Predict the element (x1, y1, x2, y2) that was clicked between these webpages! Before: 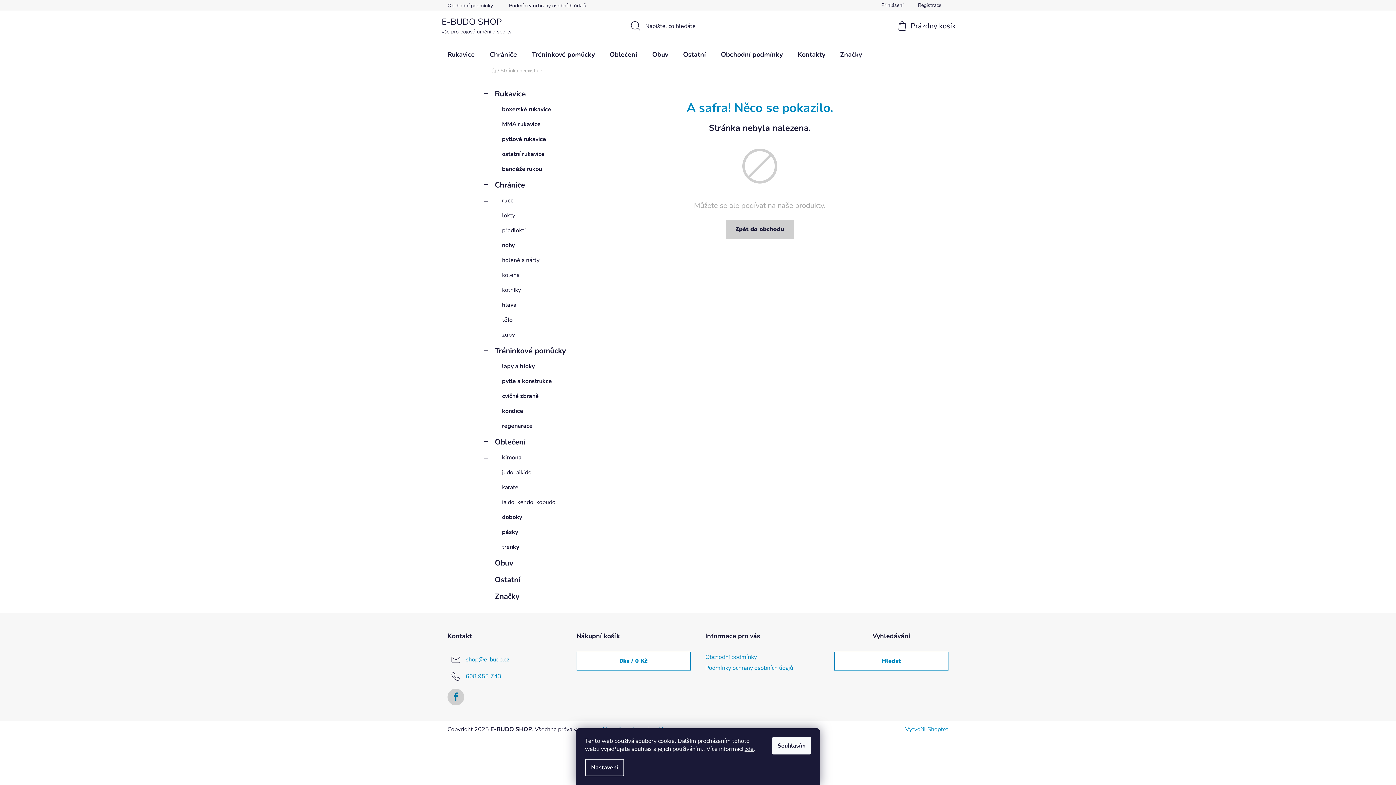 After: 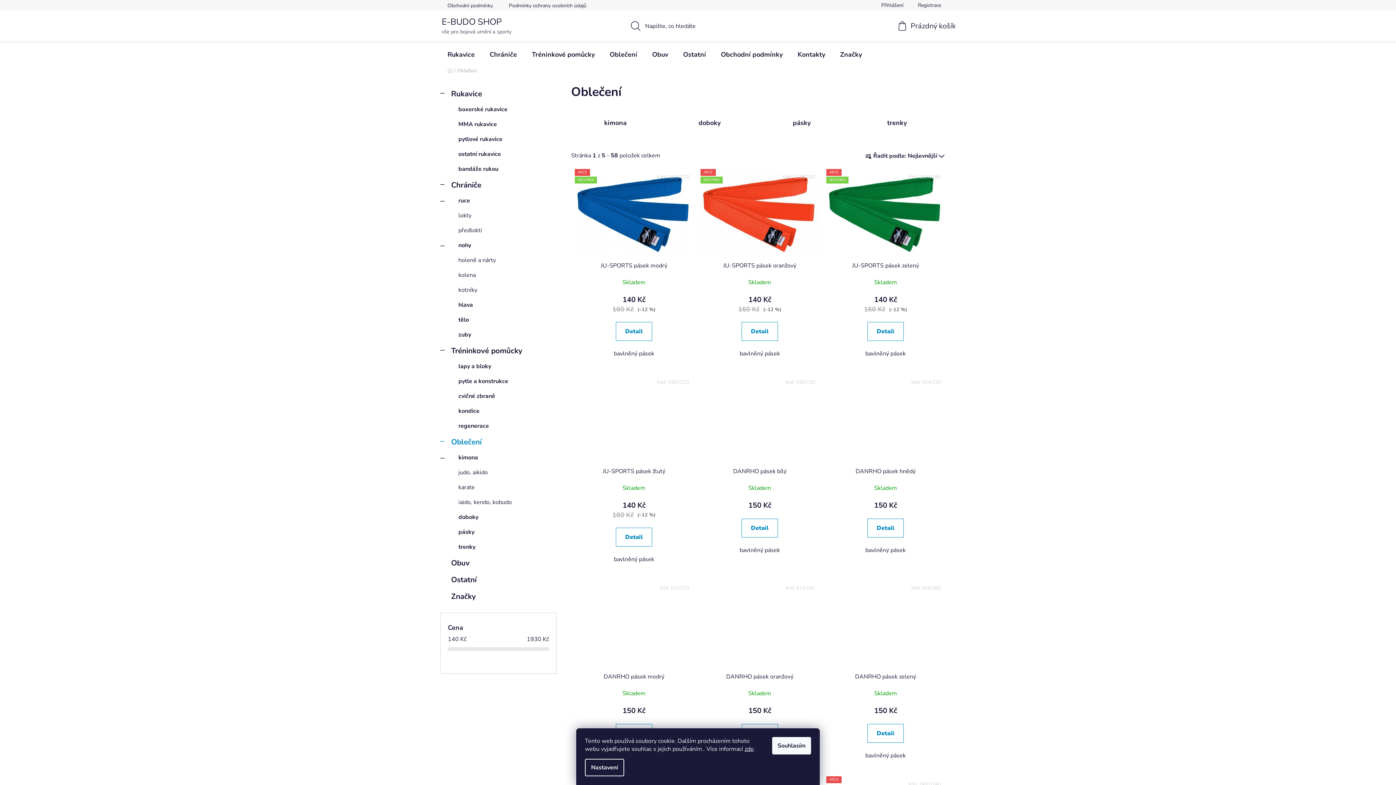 Action: bbox: (602, 42, 644, 66) label: Oblečení